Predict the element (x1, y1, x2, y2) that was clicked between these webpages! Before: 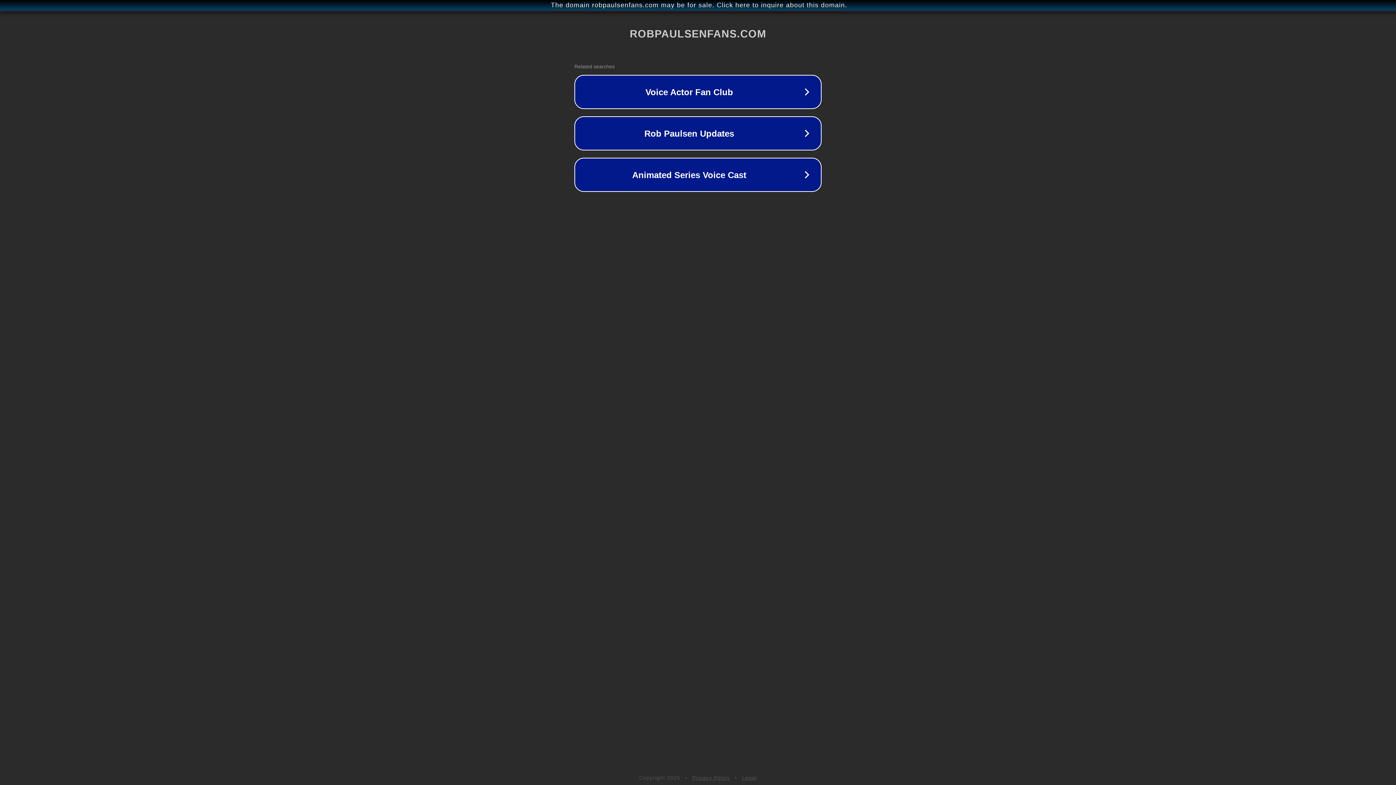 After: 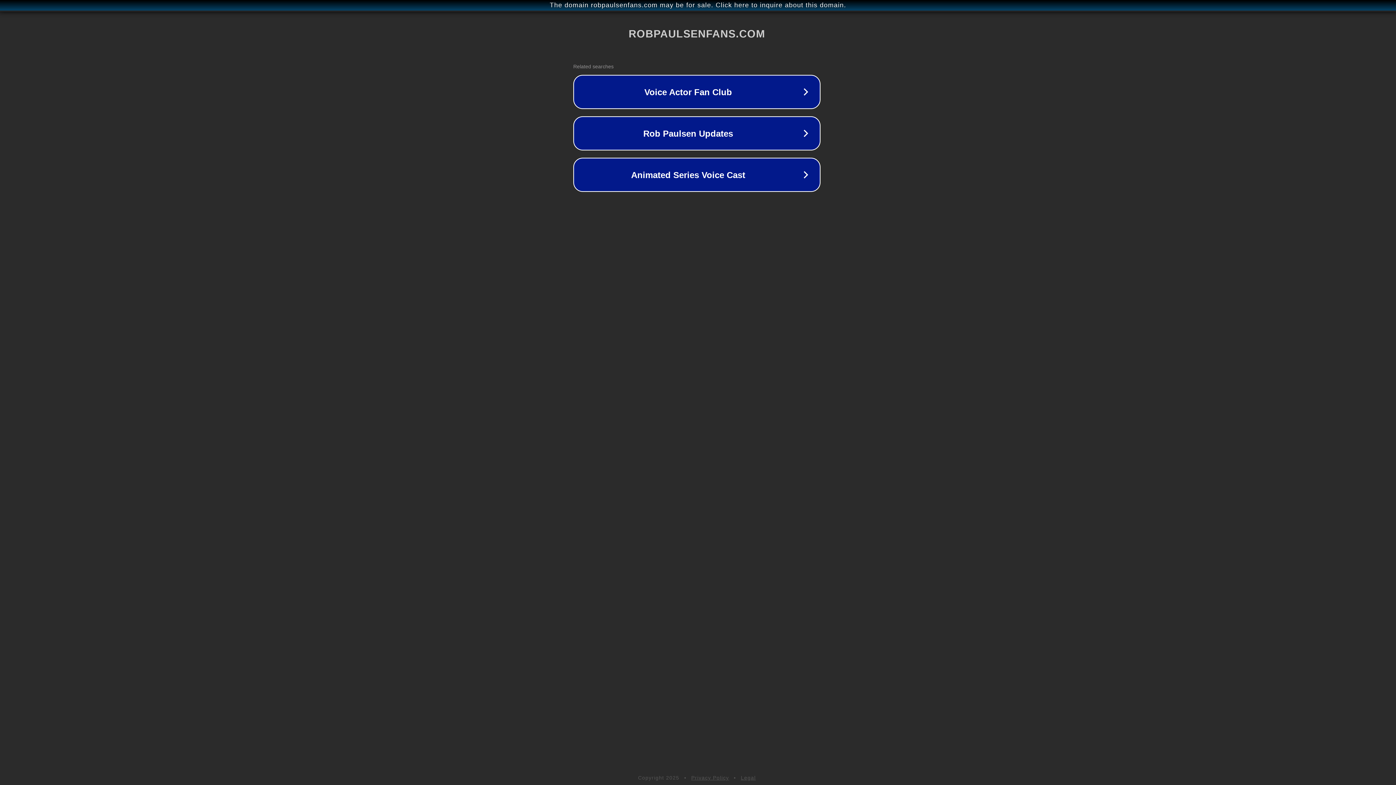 Action: bbox: (1, 1, 1397, 9) label: The domain robpaulsenfans.com may be for sale. Click here to inquire about this domain.